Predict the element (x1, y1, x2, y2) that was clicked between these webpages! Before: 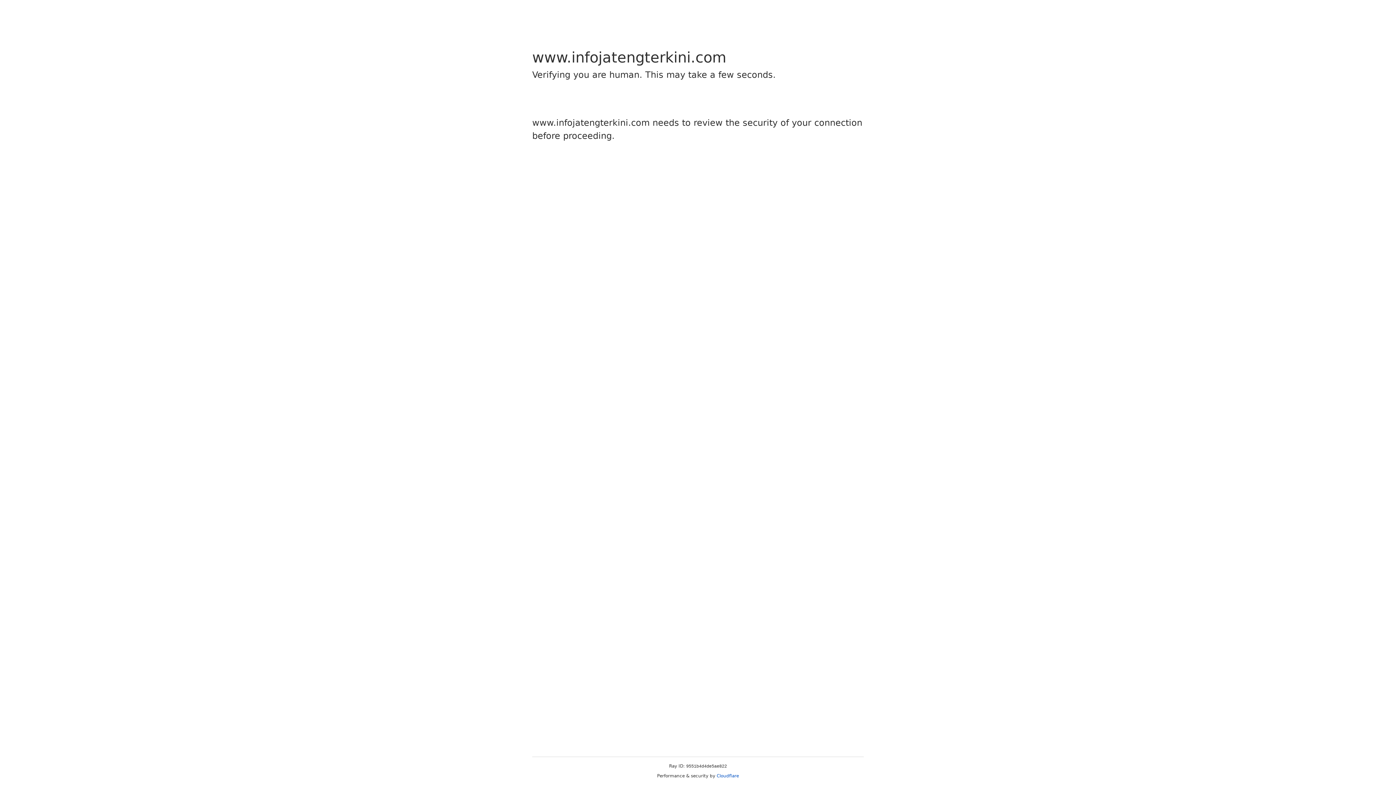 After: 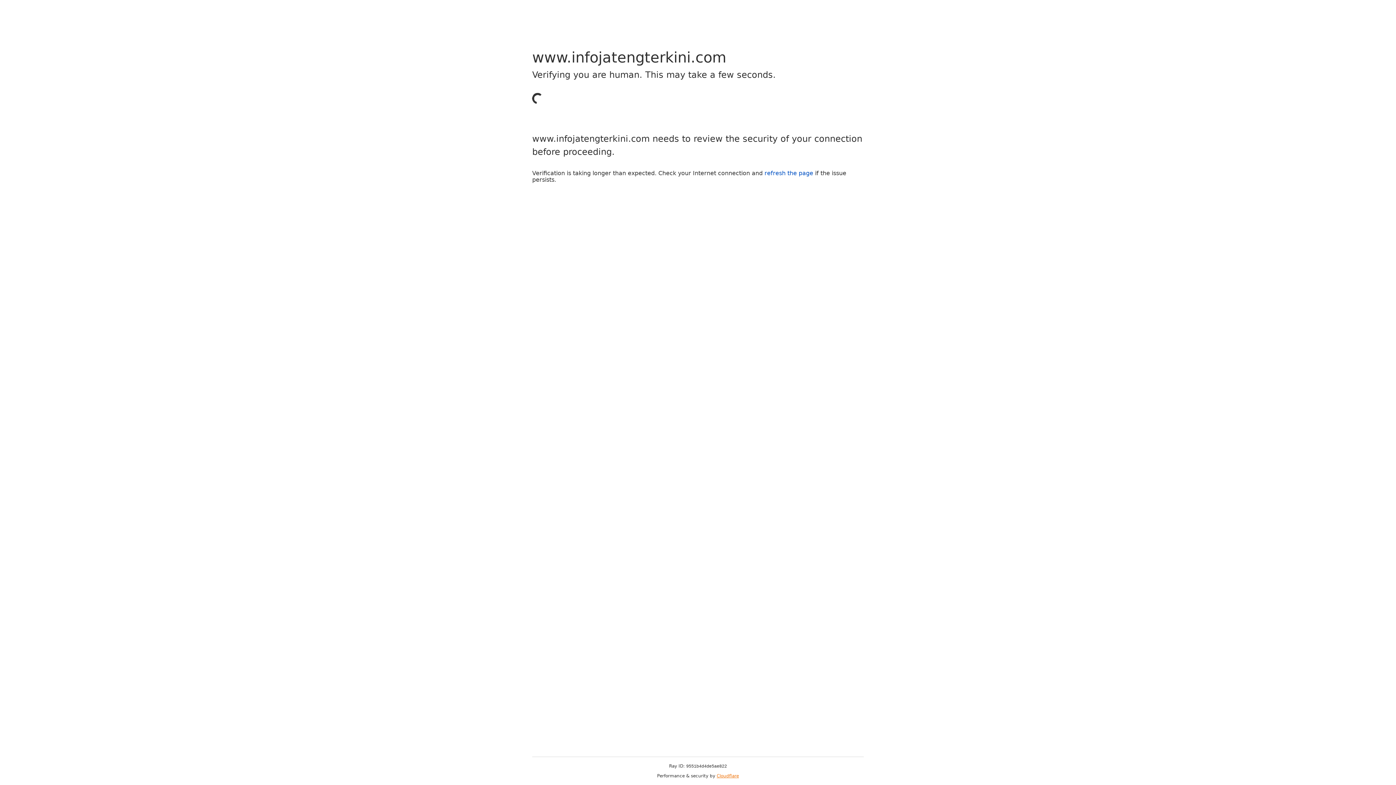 Action: bbox: (716, 773, 739, 778) label: Cloudflare